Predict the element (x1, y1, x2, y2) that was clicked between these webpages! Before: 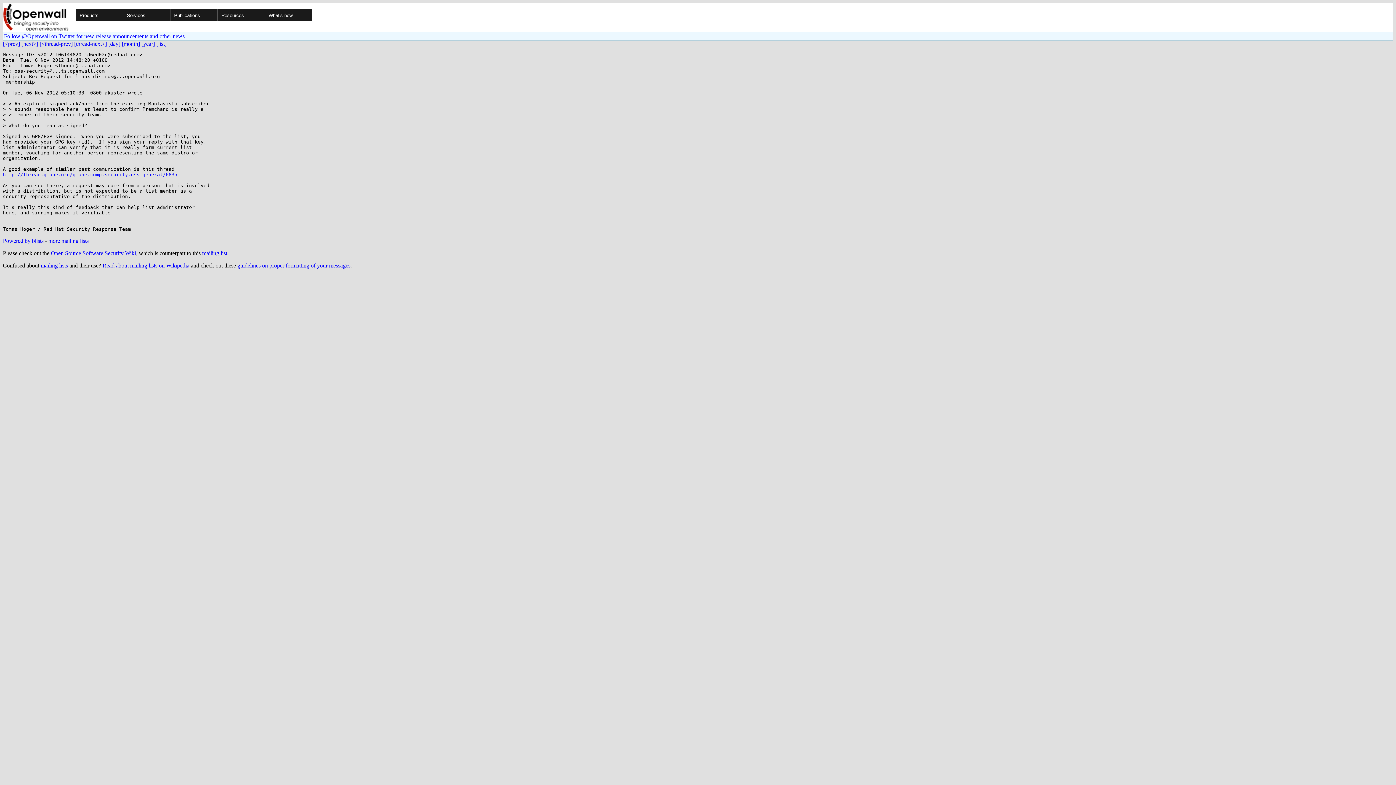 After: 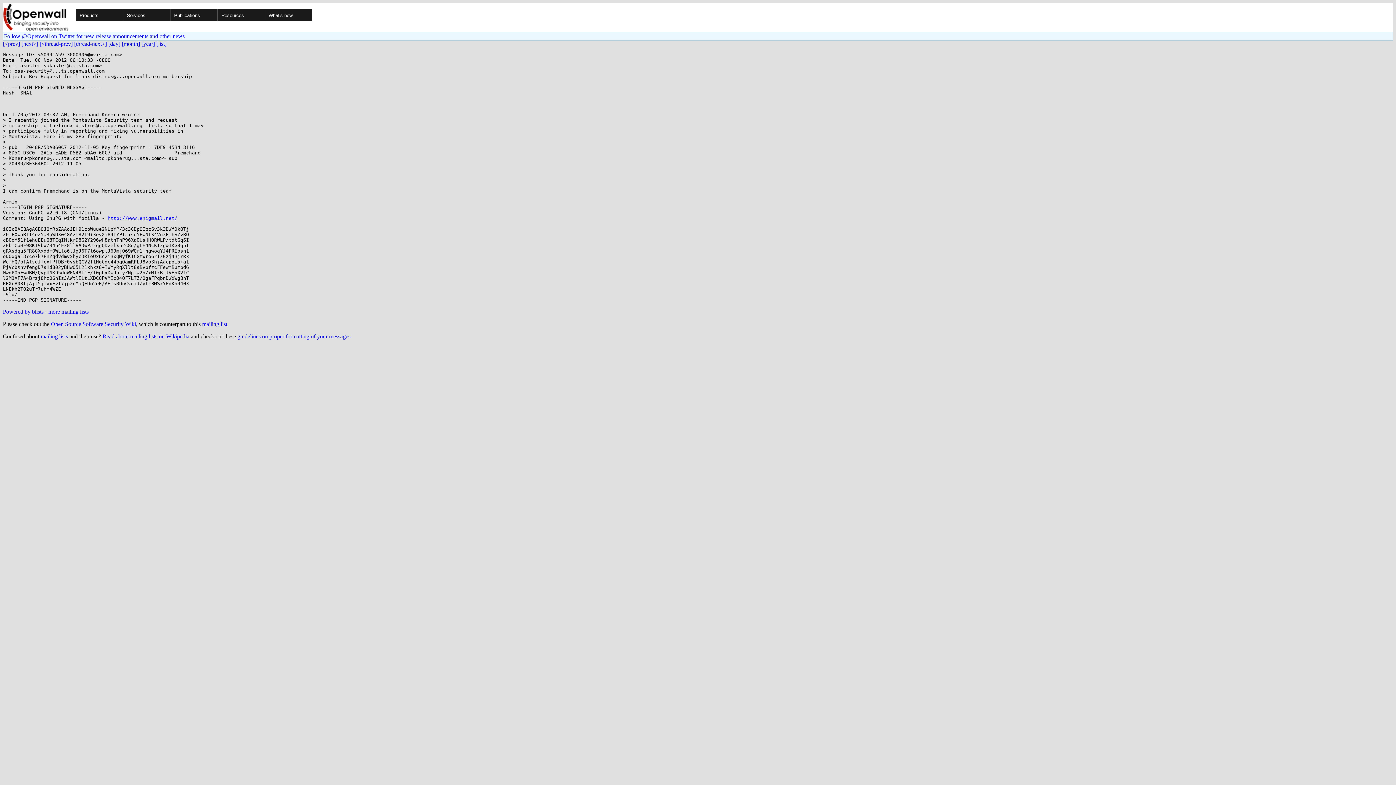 Action: bbox: (74, 40, 106, 46) label: [thread-next>]